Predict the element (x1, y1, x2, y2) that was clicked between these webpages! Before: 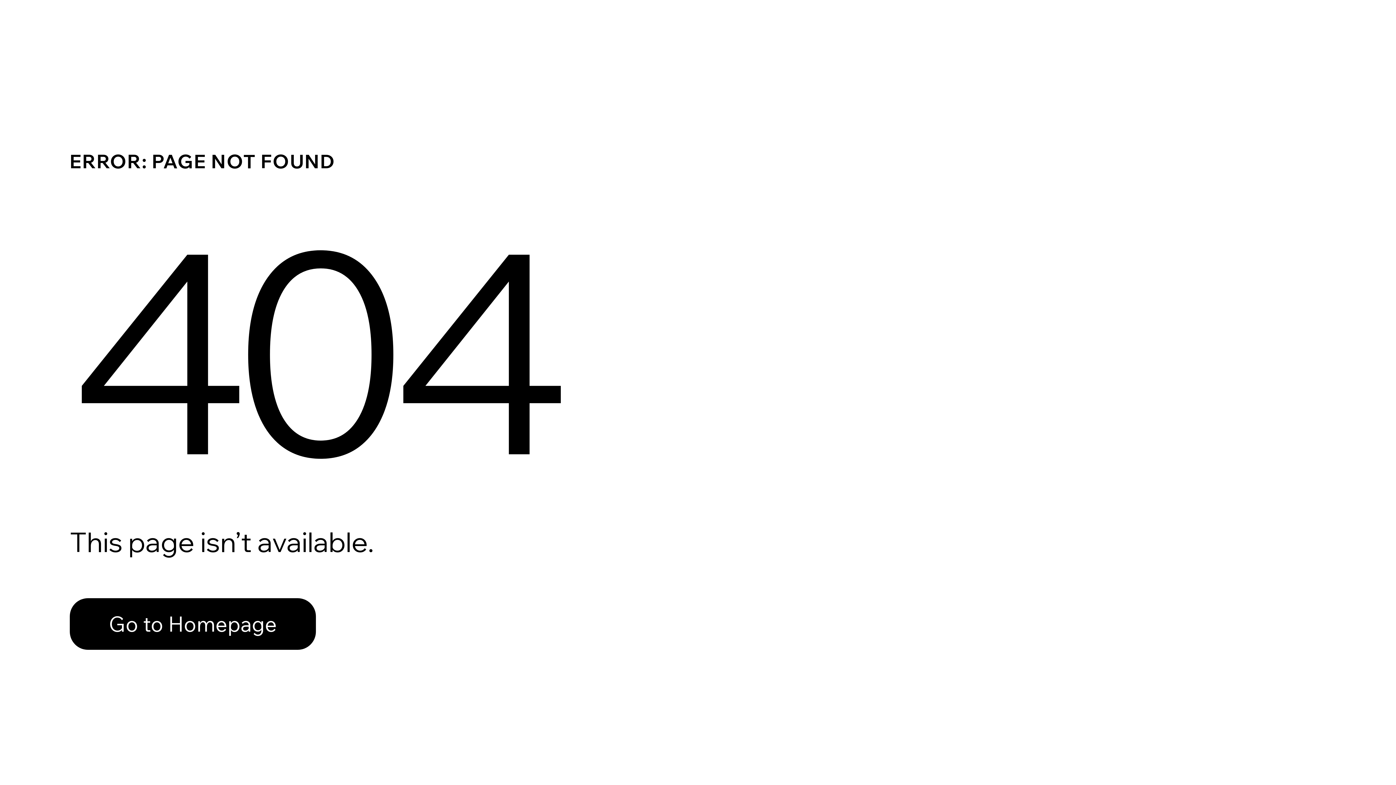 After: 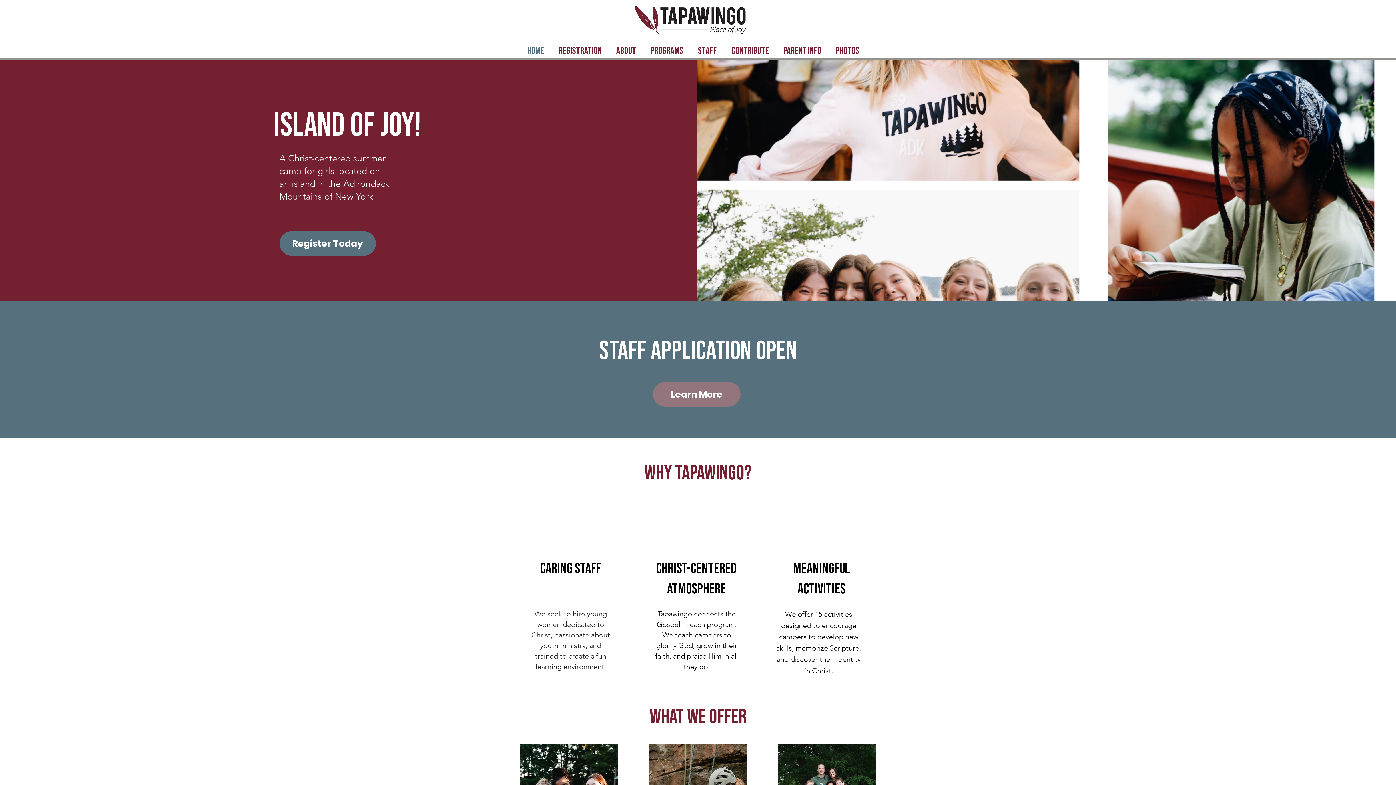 Action: label: Go to Homepage bbox: (69, 598, 316, 650)